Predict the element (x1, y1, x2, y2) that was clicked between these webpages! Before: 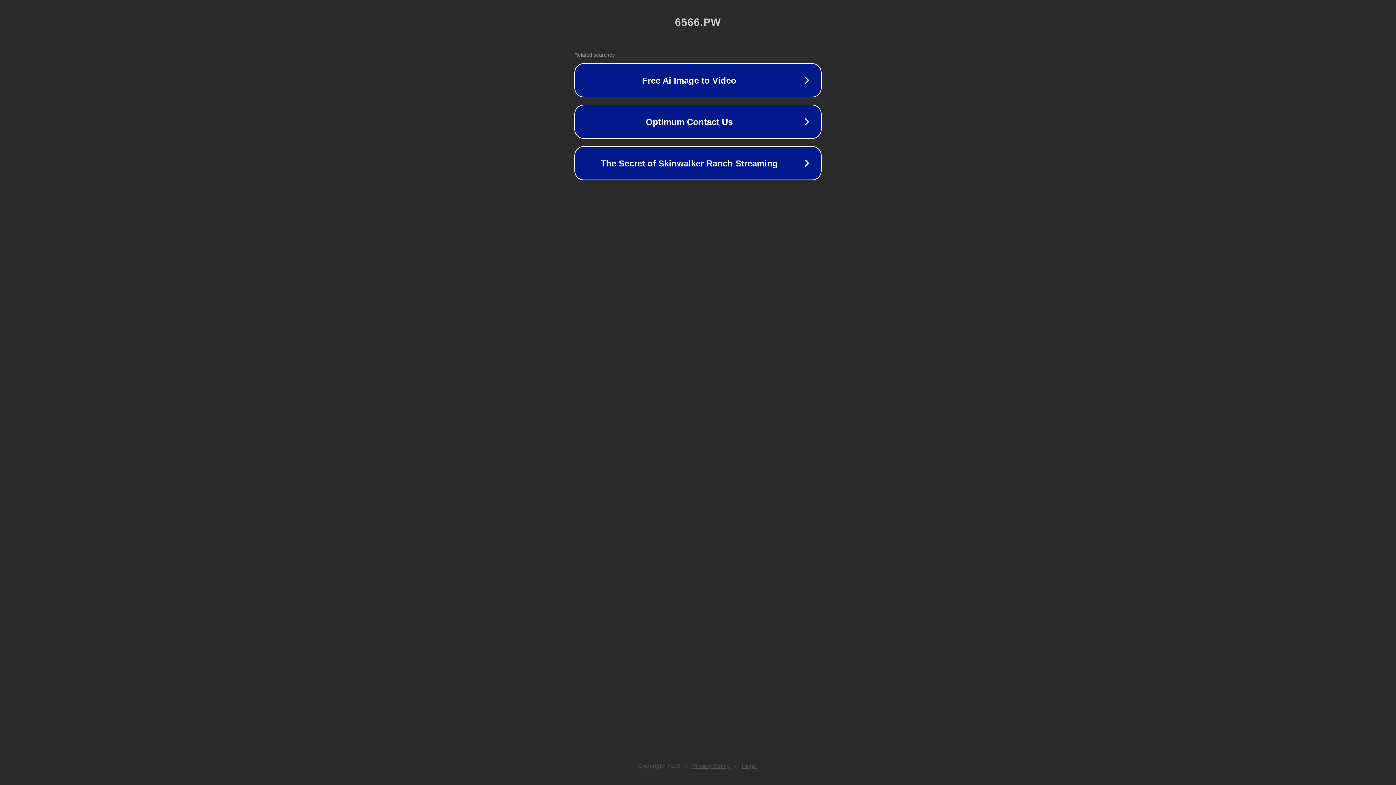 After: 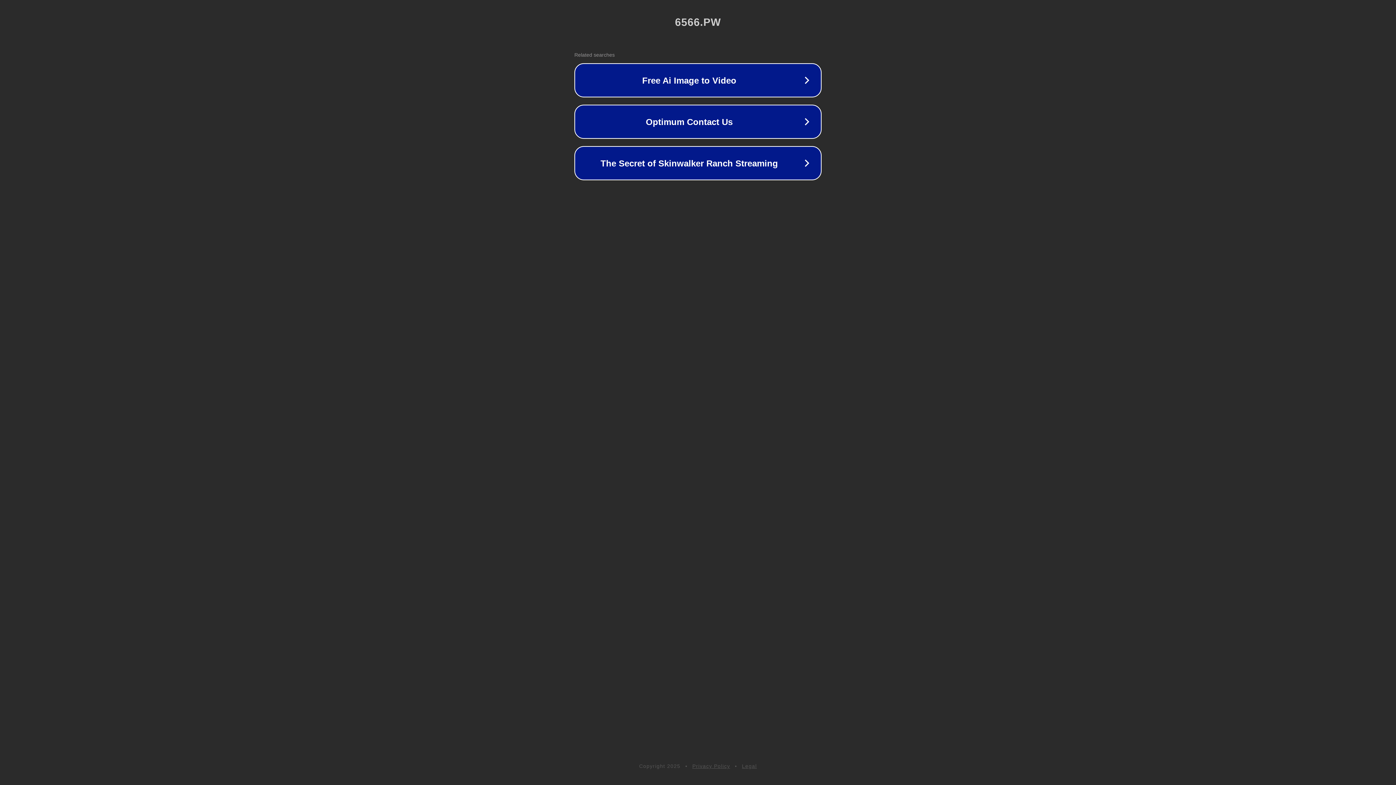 Action: label: Privacy Policy bbox: (692, 763, 730, 769)